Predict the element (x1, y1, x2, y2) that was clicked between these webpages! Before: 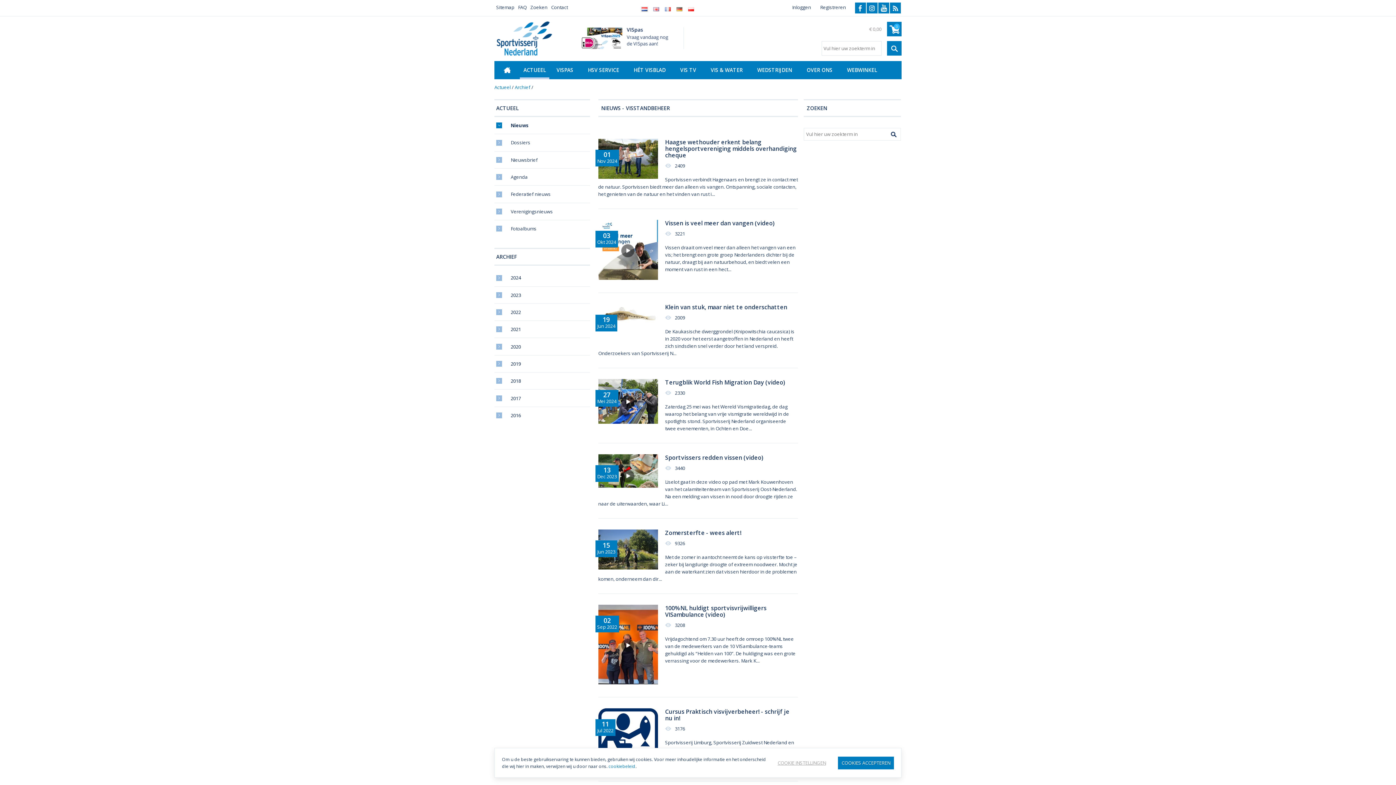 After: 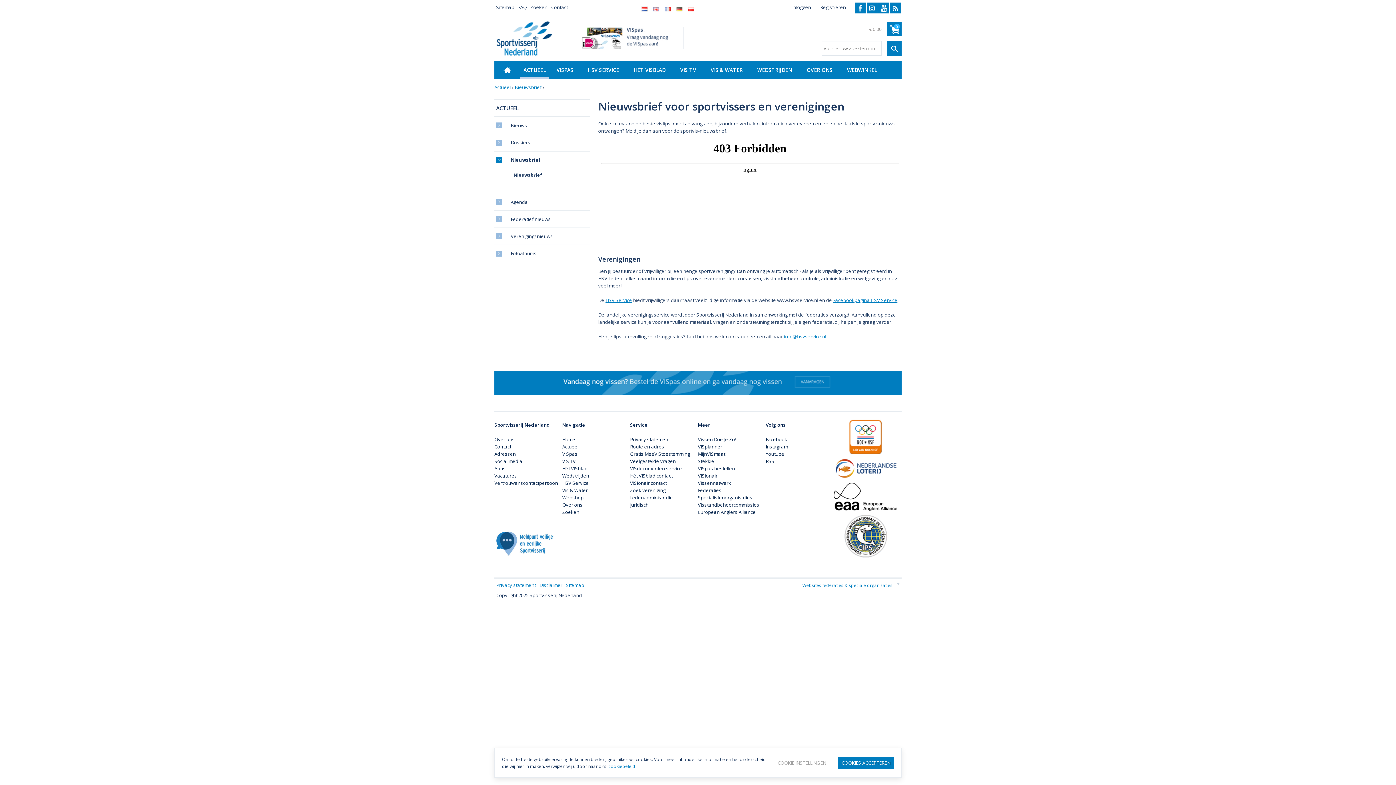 Action: bbox: (494, 151, 590, 168) label: Nieuwsbrief